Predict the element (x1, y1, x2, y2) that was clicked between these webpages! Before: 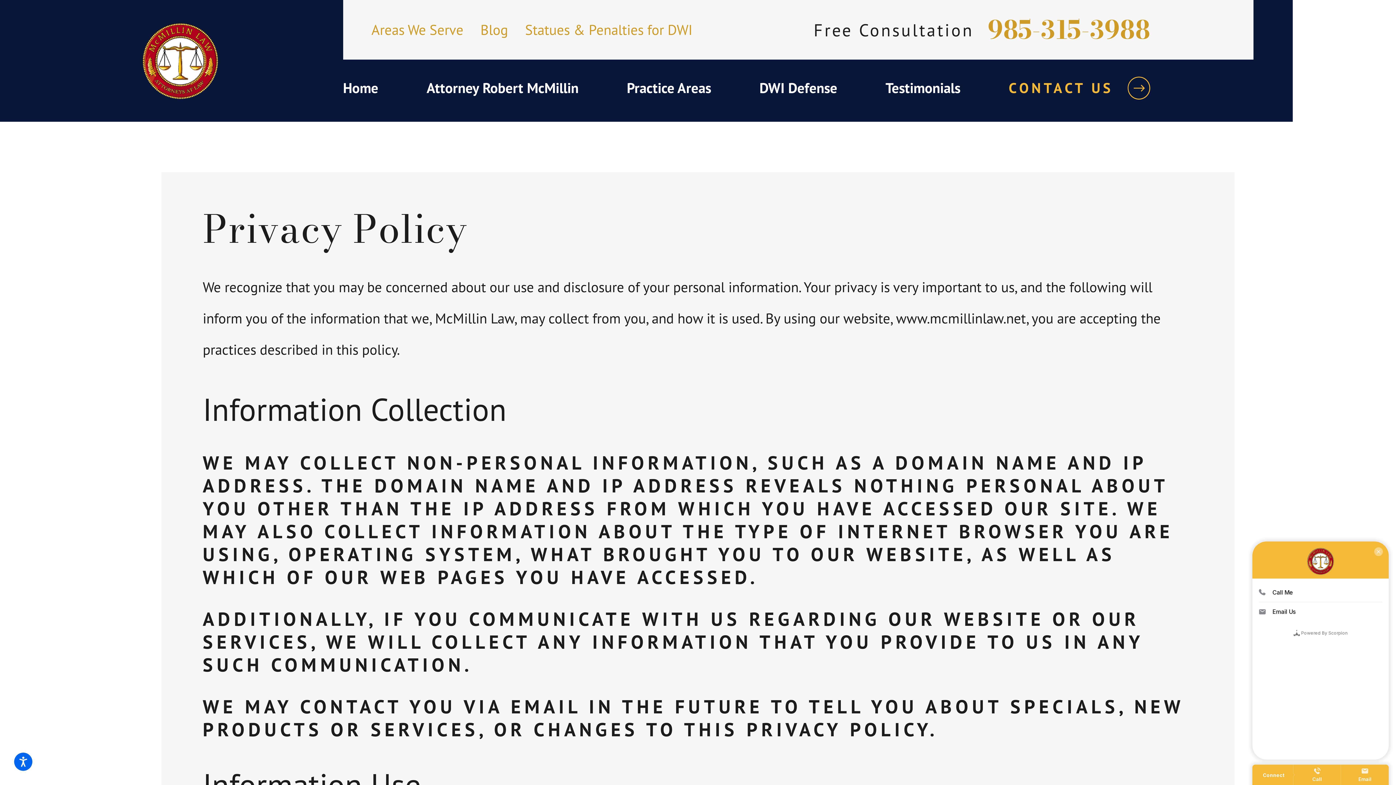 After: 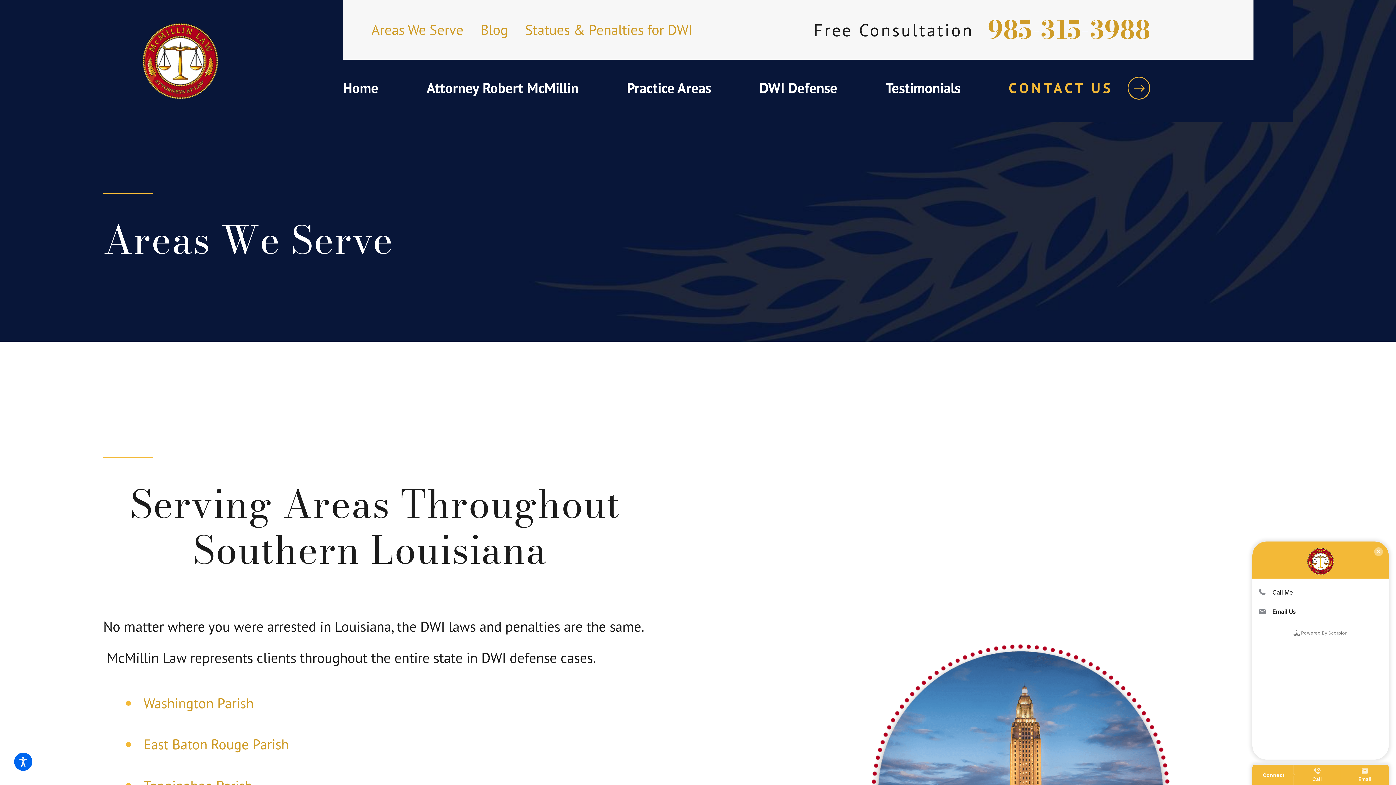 Action: bbox: (371, 20, 463, 38) label: Areas We Serve